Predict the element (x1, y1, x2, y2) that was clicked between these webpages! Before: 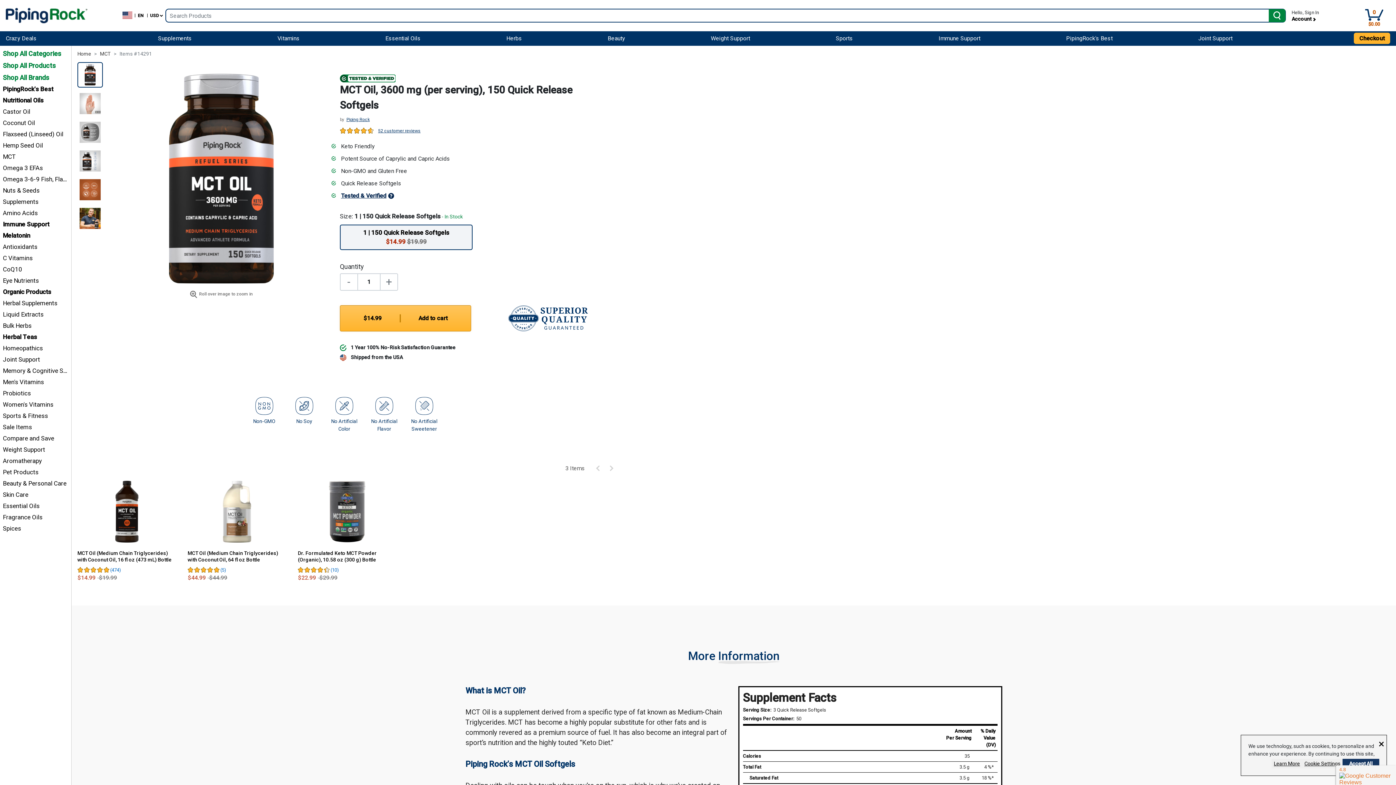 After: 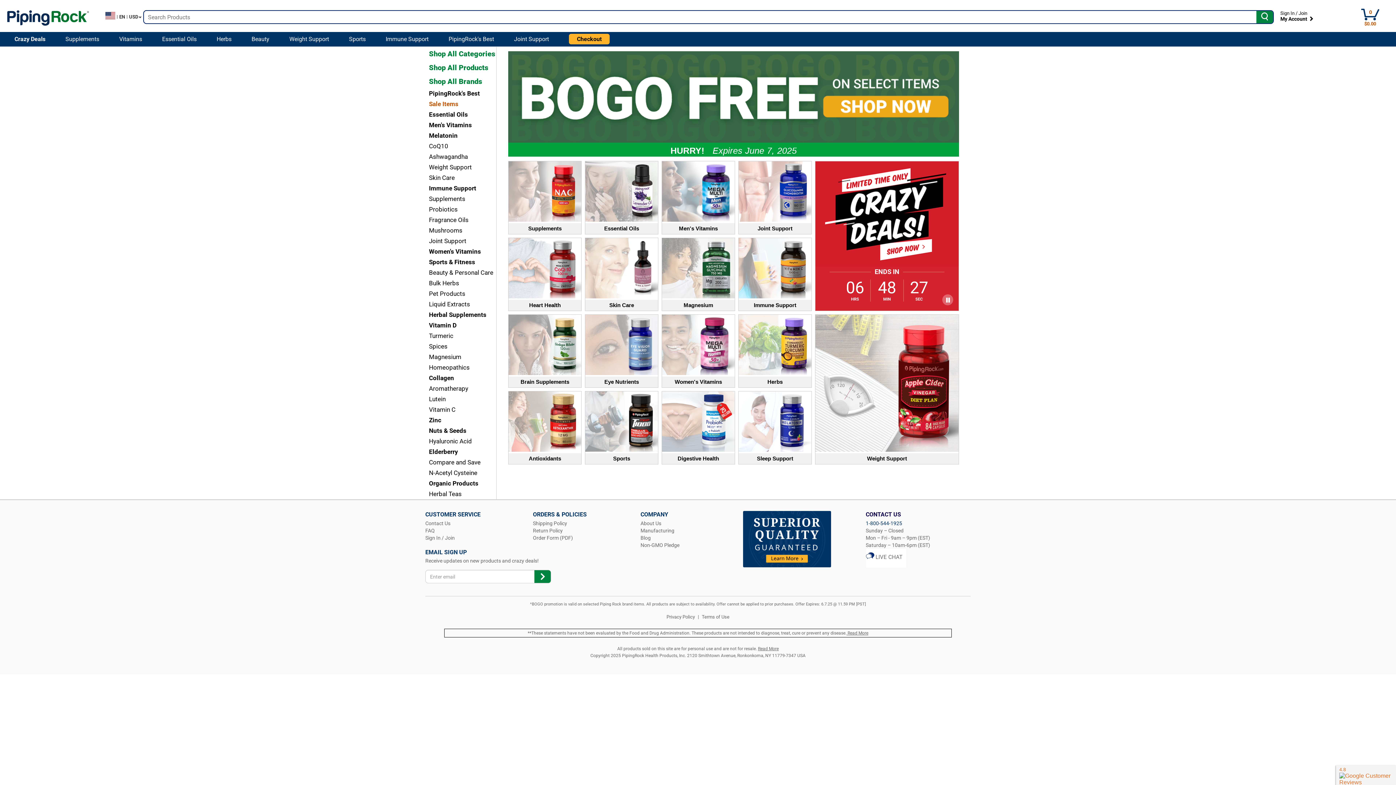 Action: bbox: (77, 50, 91, 56) label: Home